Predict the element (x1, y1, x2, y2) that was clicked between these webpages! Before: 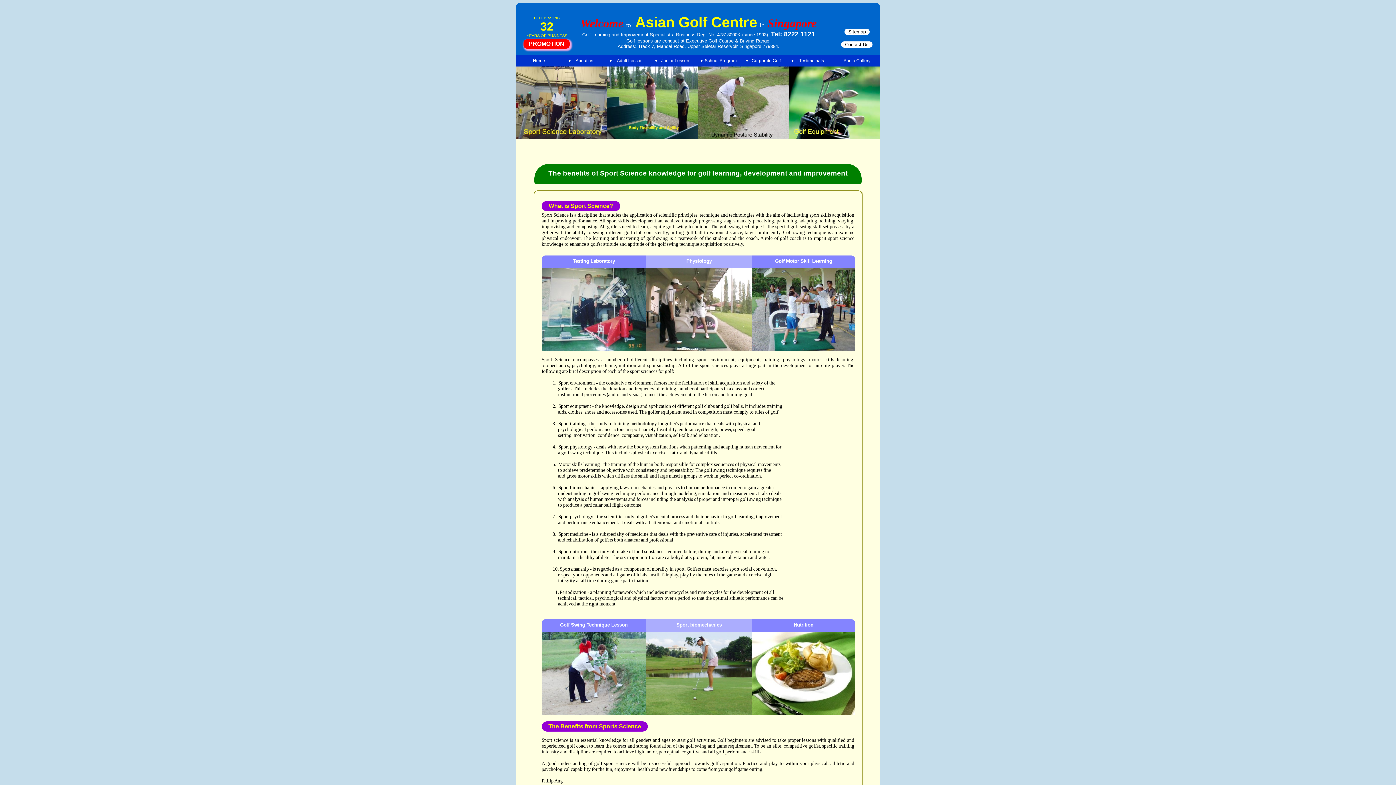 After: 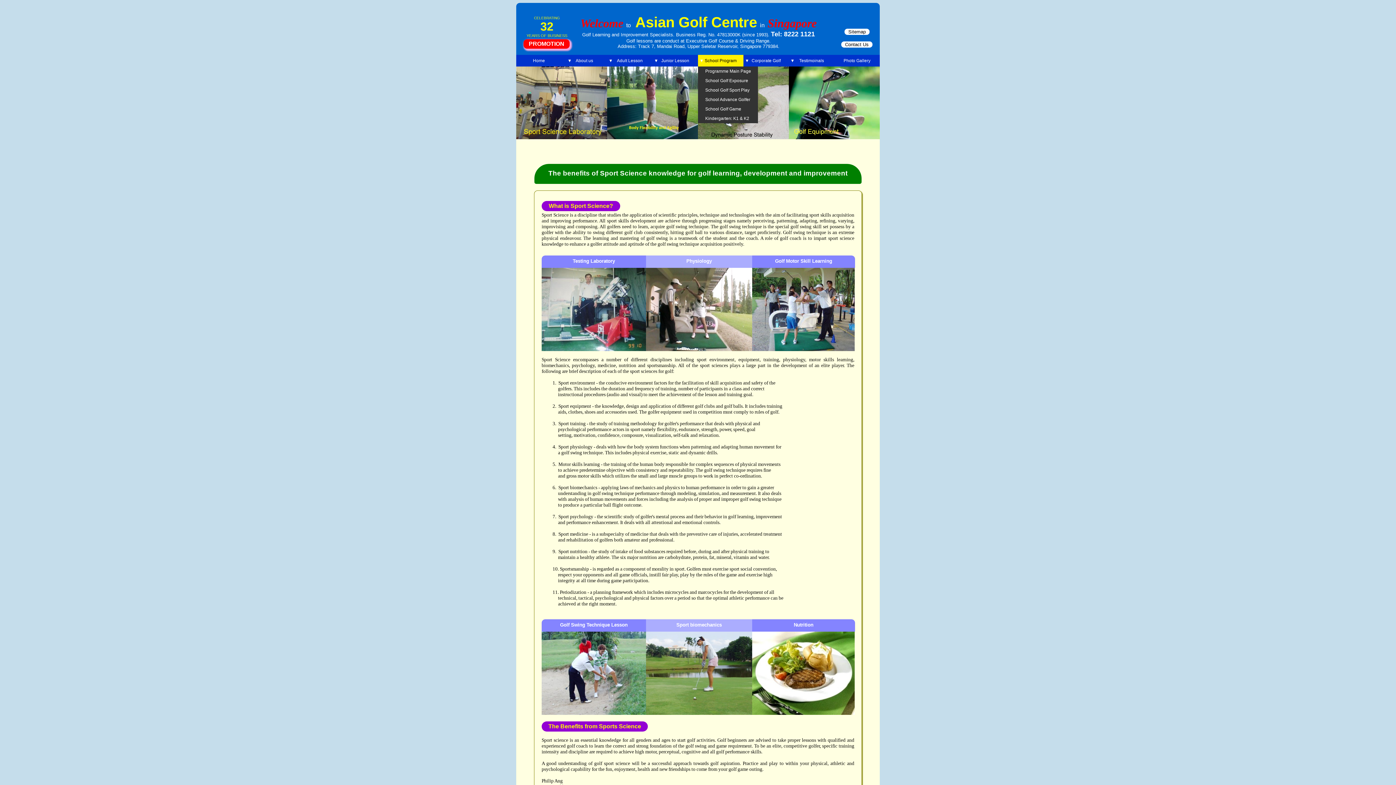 Action: label: School Program bbox: (698, 54, 743, 66)